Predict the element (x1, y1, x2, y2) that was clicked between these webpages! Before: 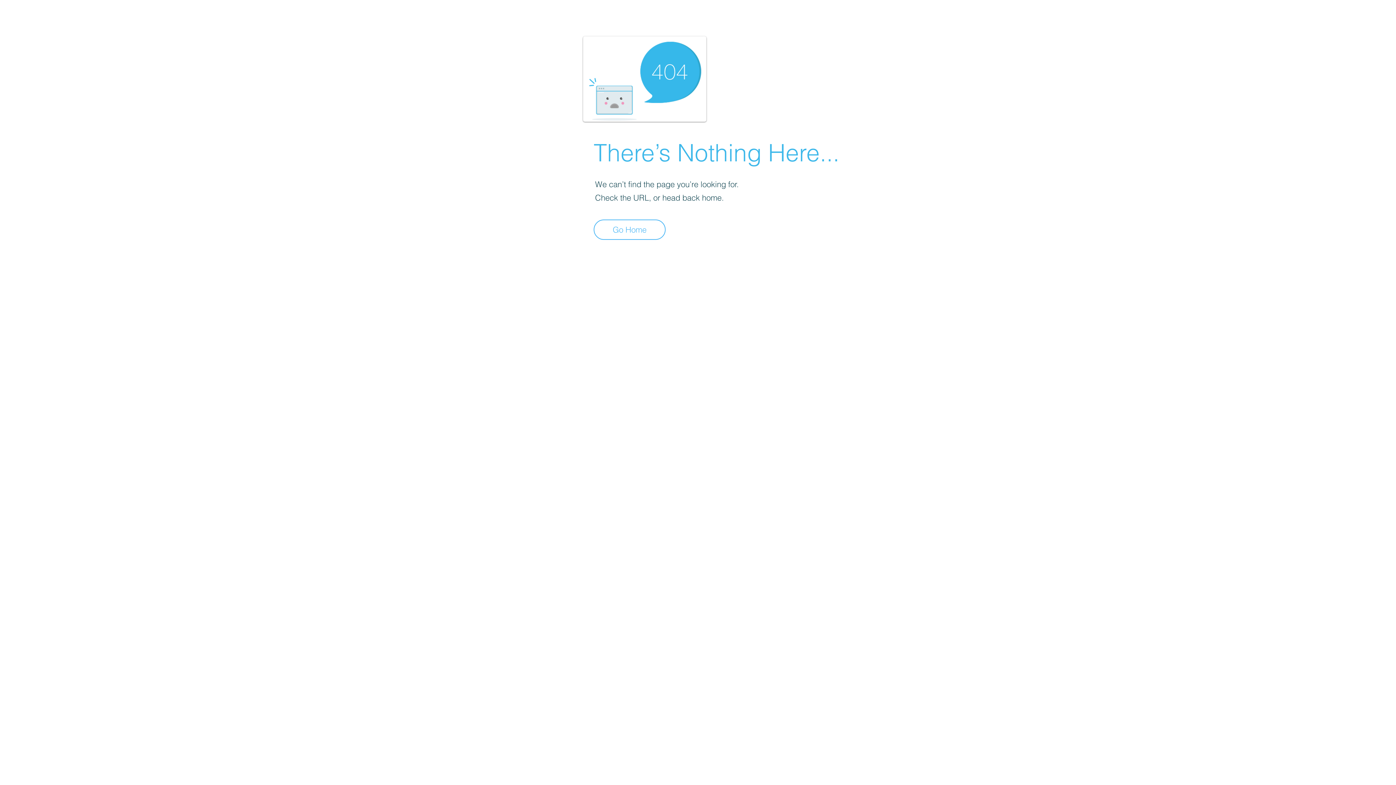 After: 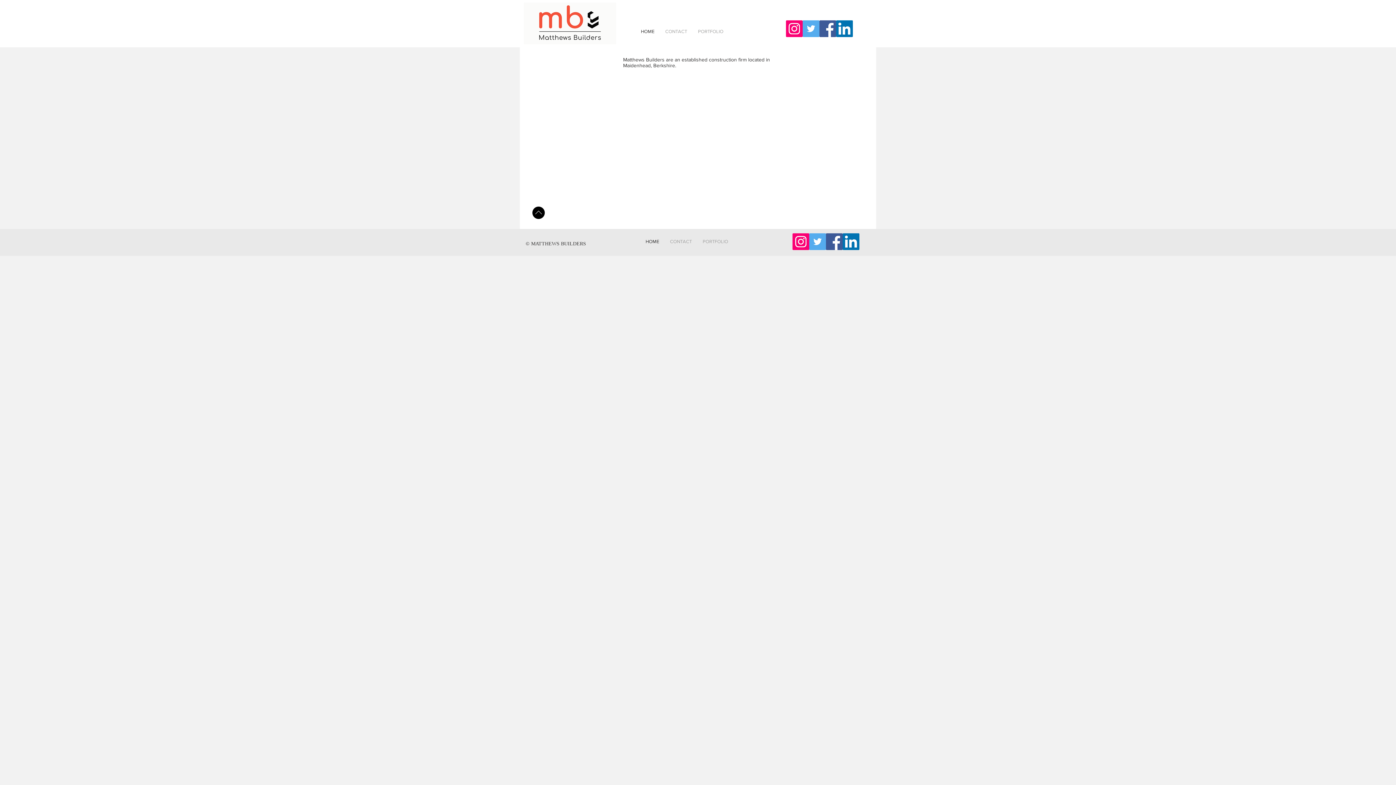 Action: label: Go Home bbox: (593, 219, 665, 240)